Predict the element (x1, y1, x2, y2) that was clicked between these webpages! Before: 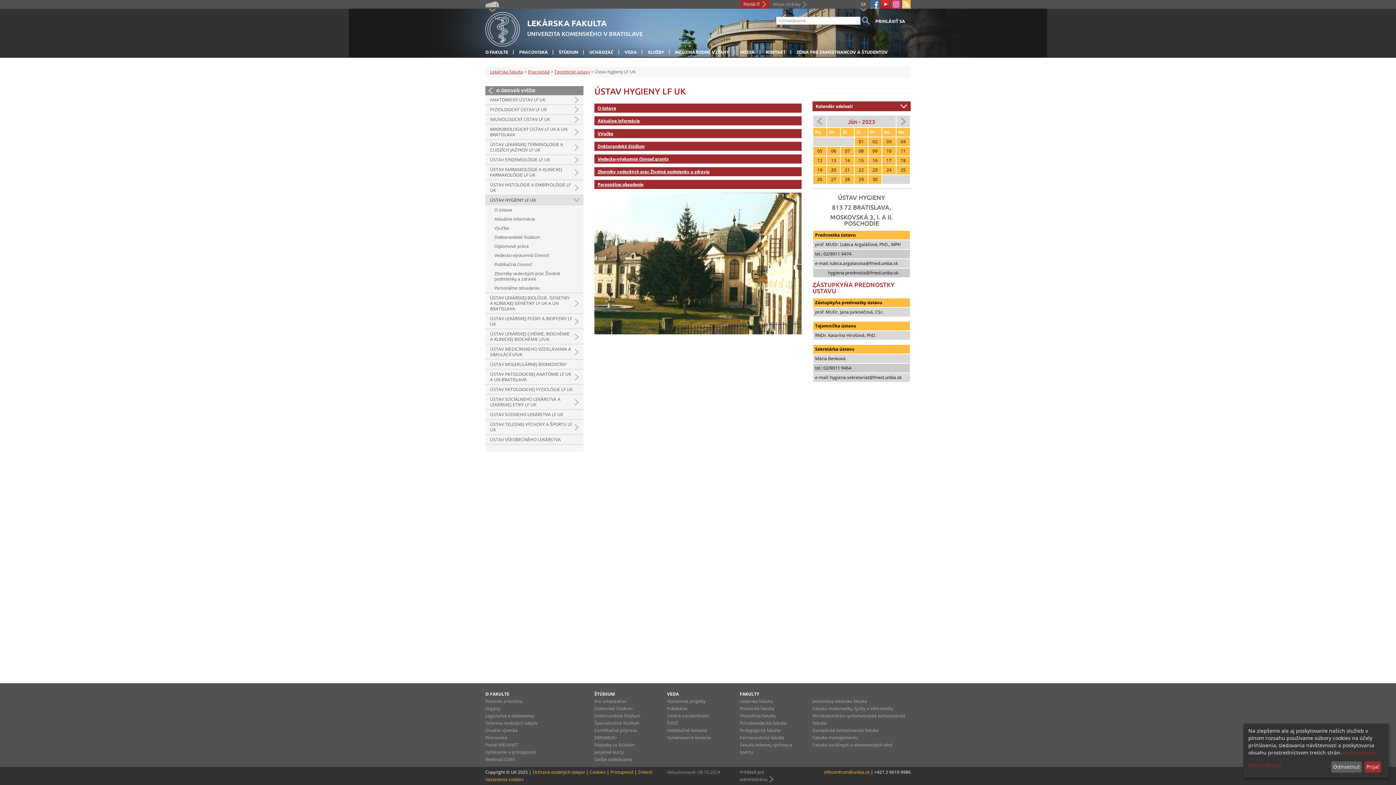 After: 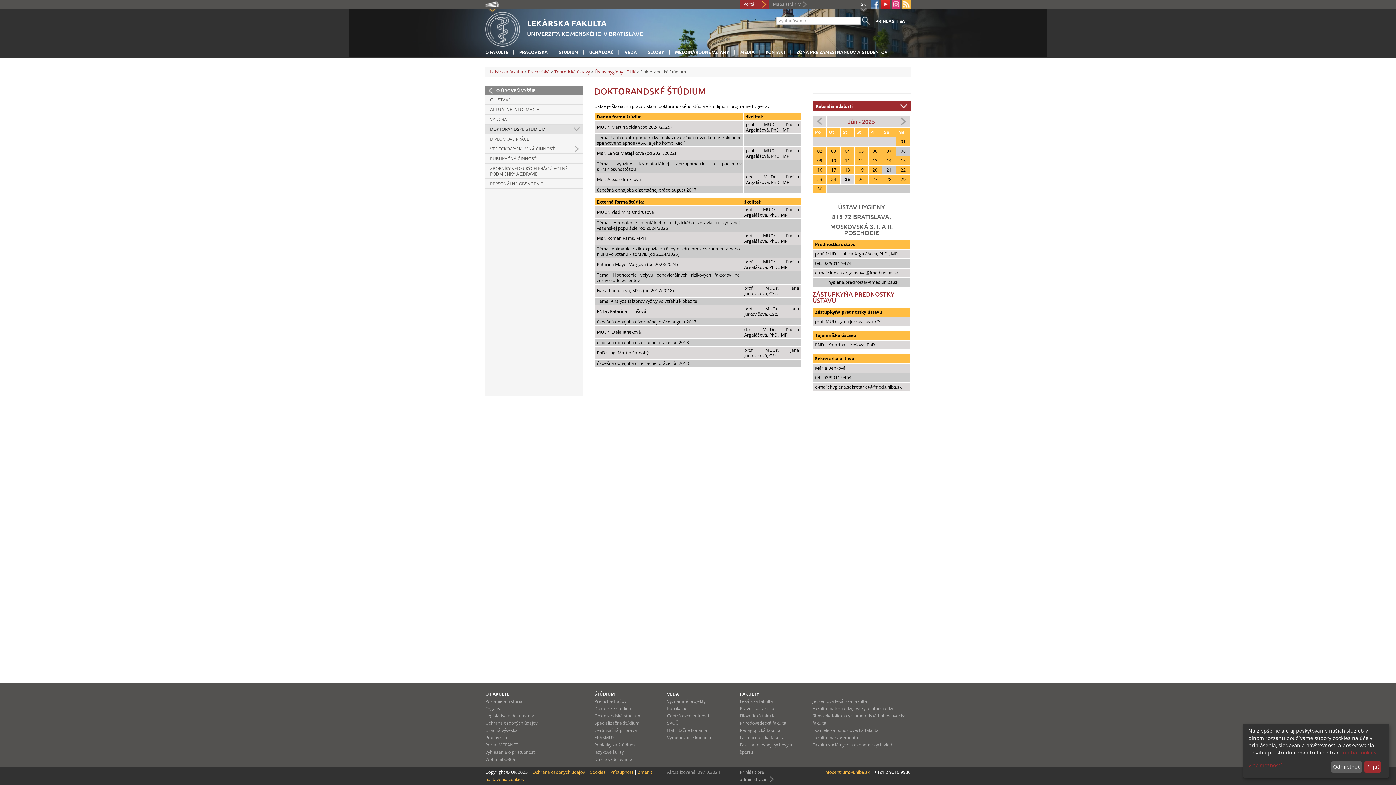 Action: label: Doktorandské štúdium bbox: (485, 232, 583, 241)